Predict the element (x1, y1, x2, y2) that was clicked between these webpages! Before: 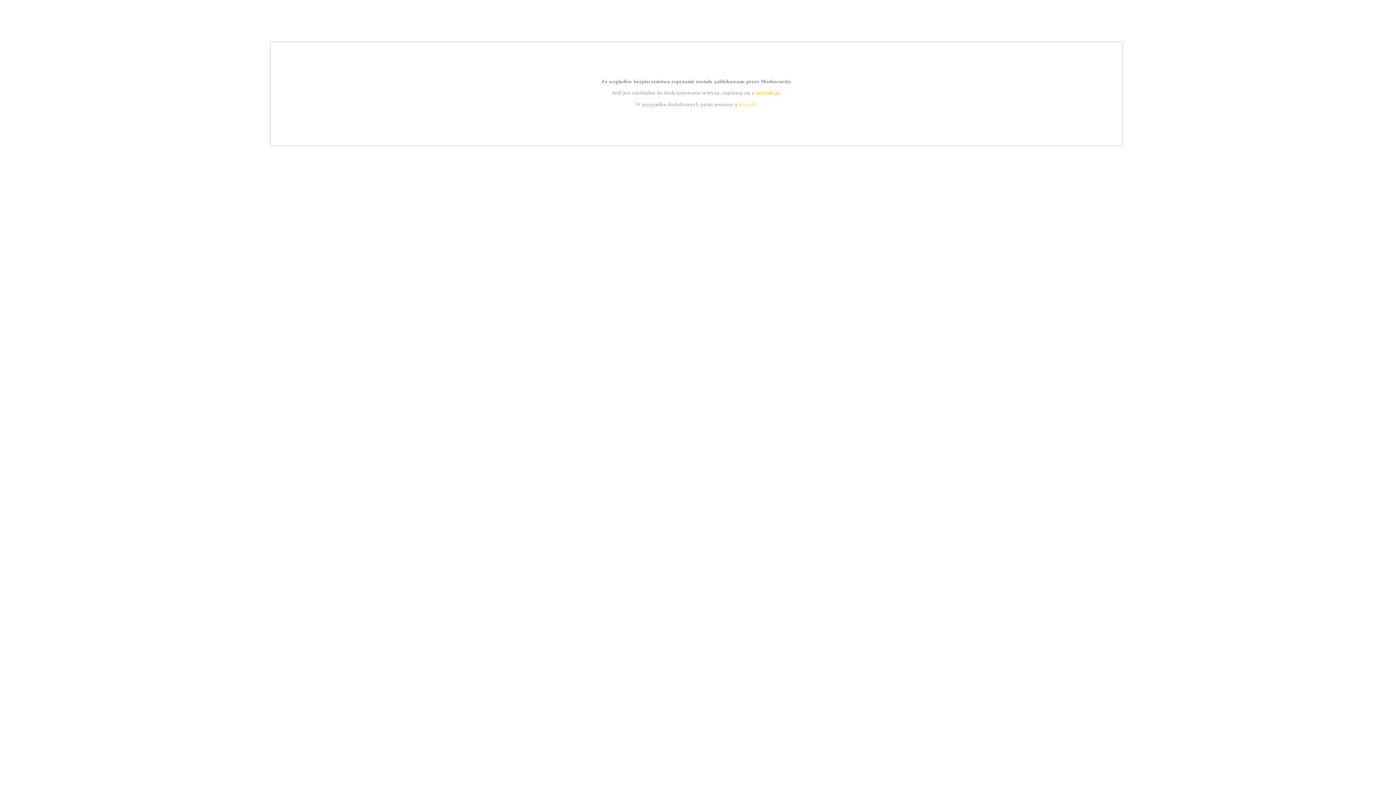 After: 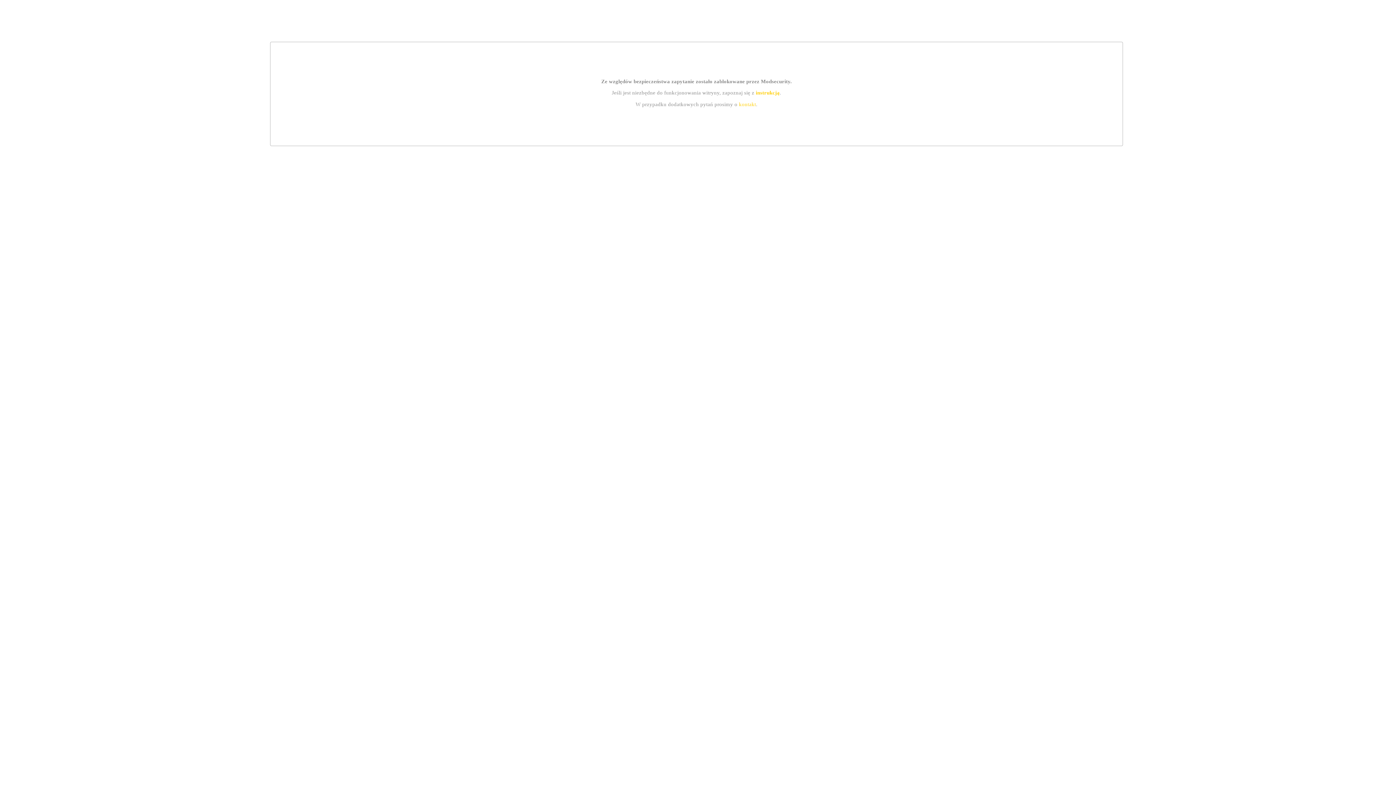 Action: bbox: (739, 101, 756, 107) label: kontakt